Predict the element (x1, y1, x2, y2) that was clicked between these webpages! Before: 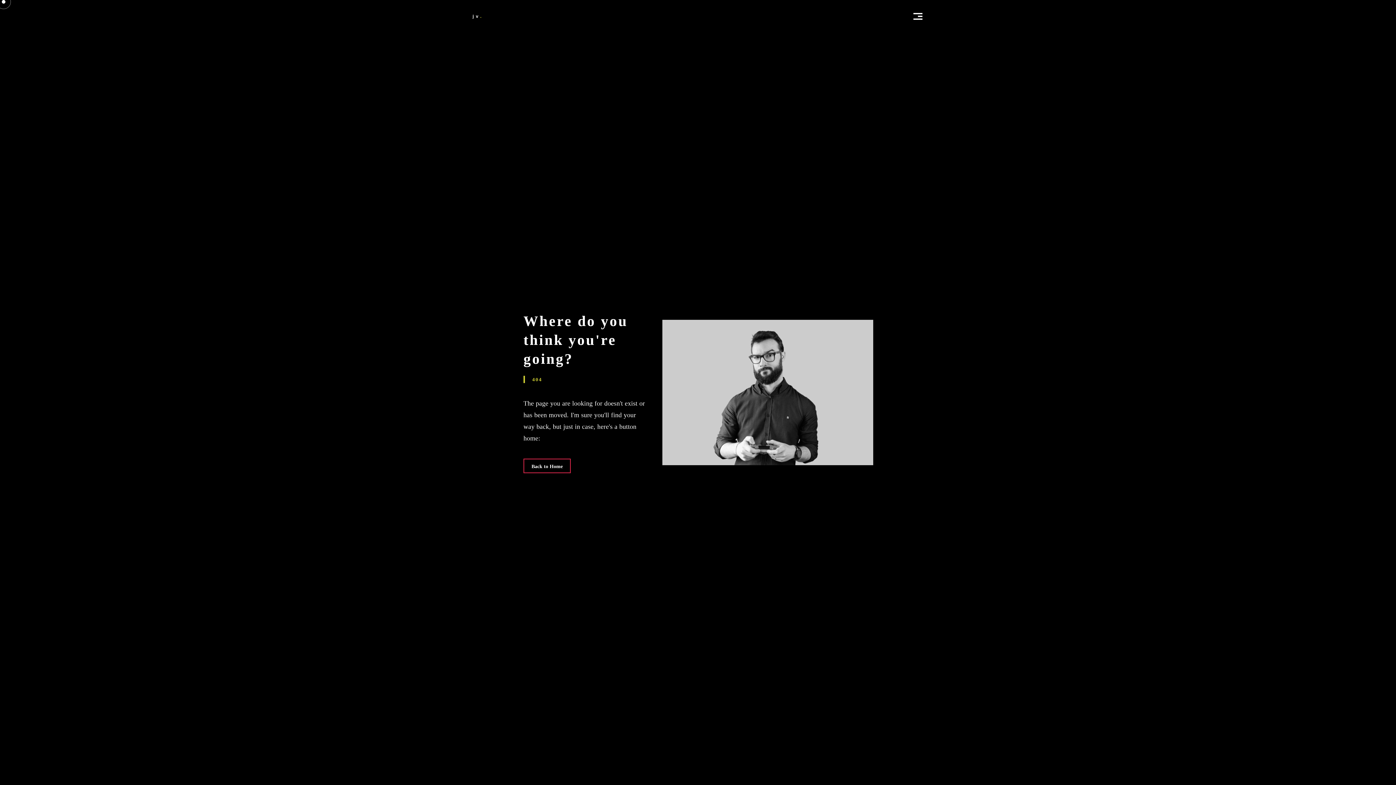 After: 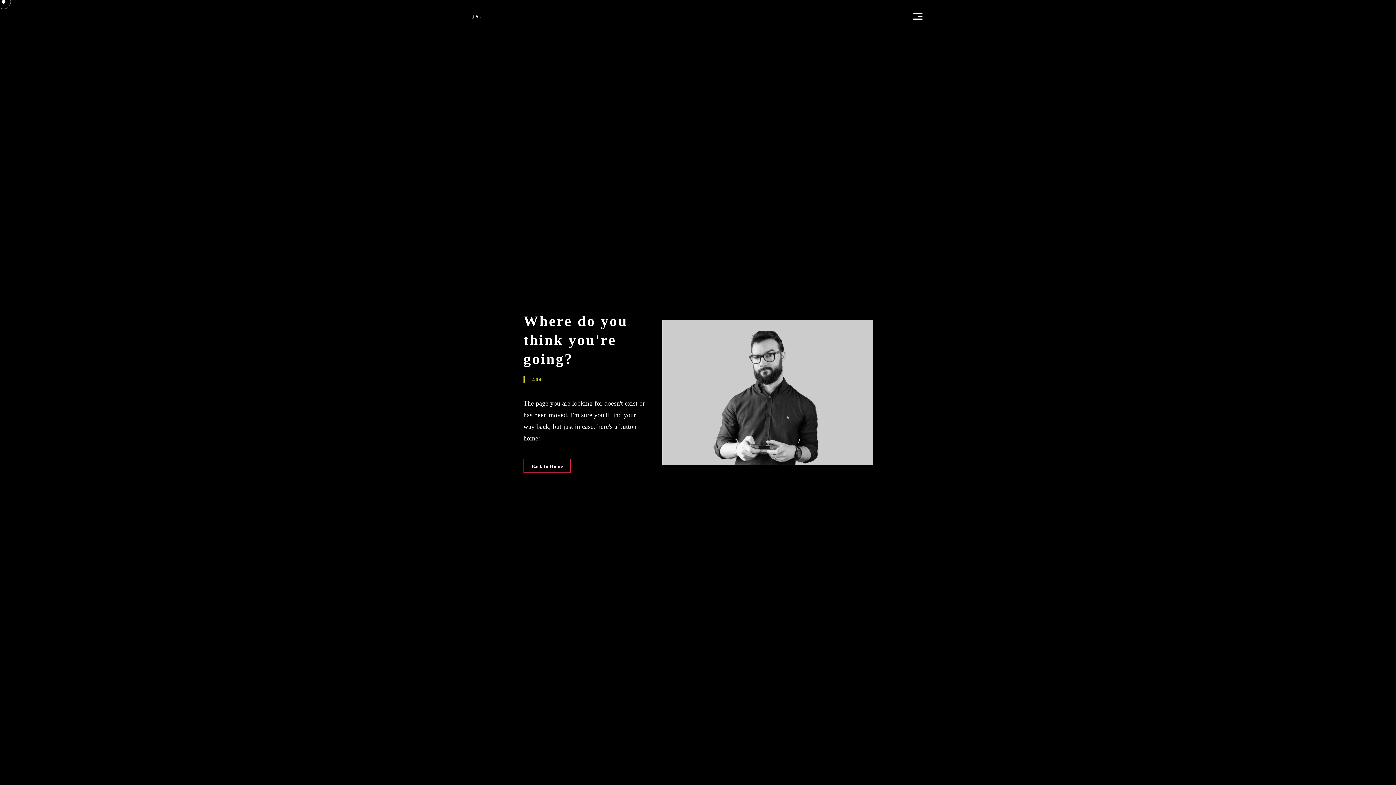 Action: bbox: (472, 10, 536, 21) label: logo